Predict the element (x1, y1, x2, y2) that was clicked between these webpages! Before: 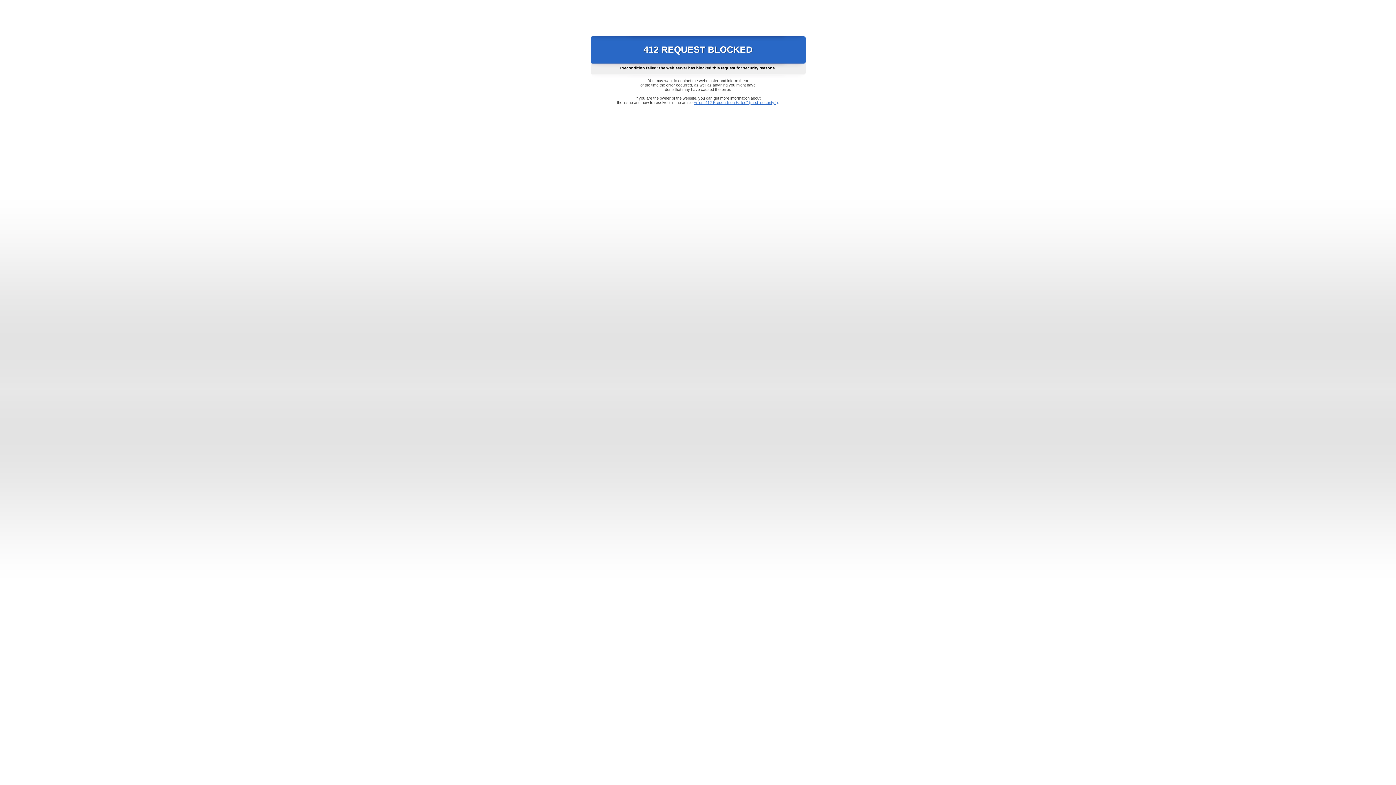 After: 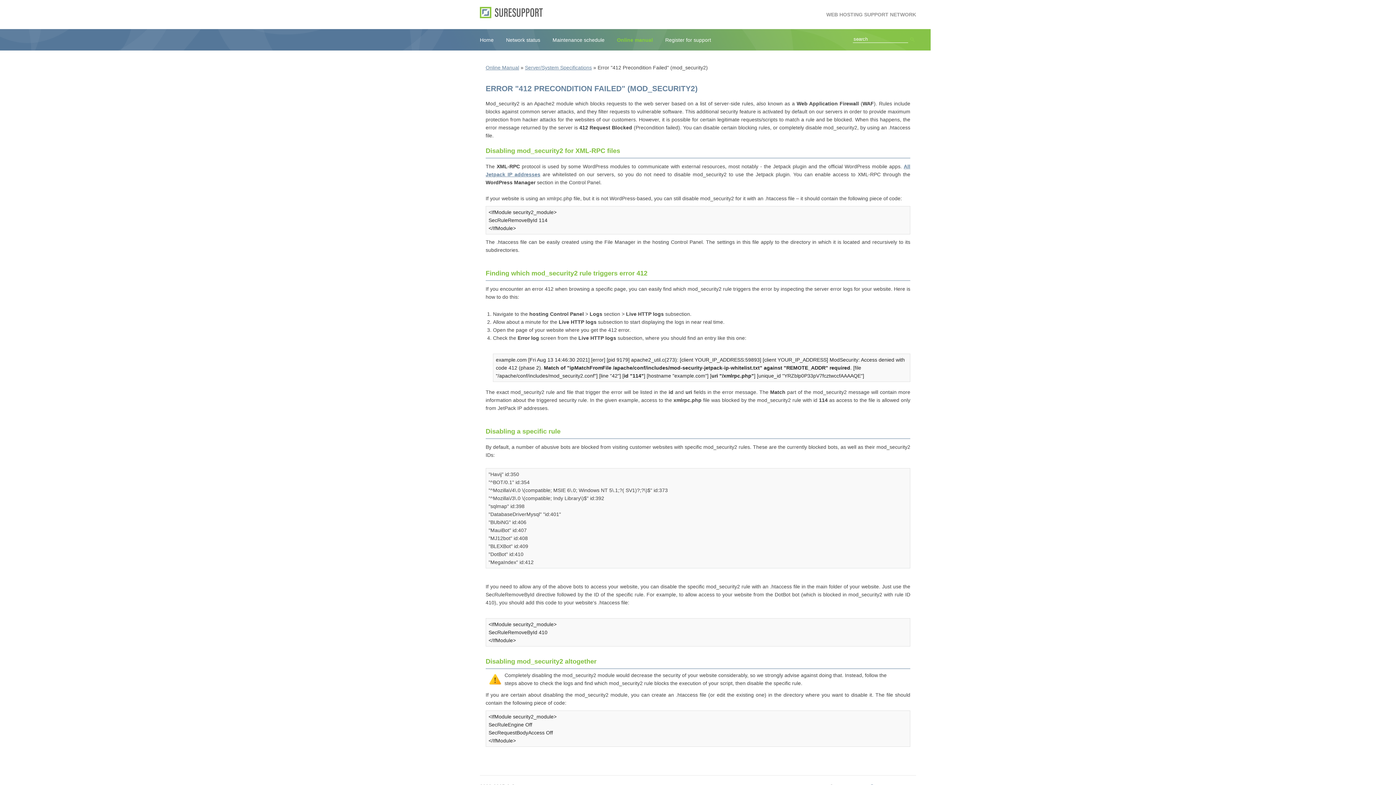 Action: bbox: (693, 100, 778, 104) label: Error "412 Precondition Failed" (mod_security2)